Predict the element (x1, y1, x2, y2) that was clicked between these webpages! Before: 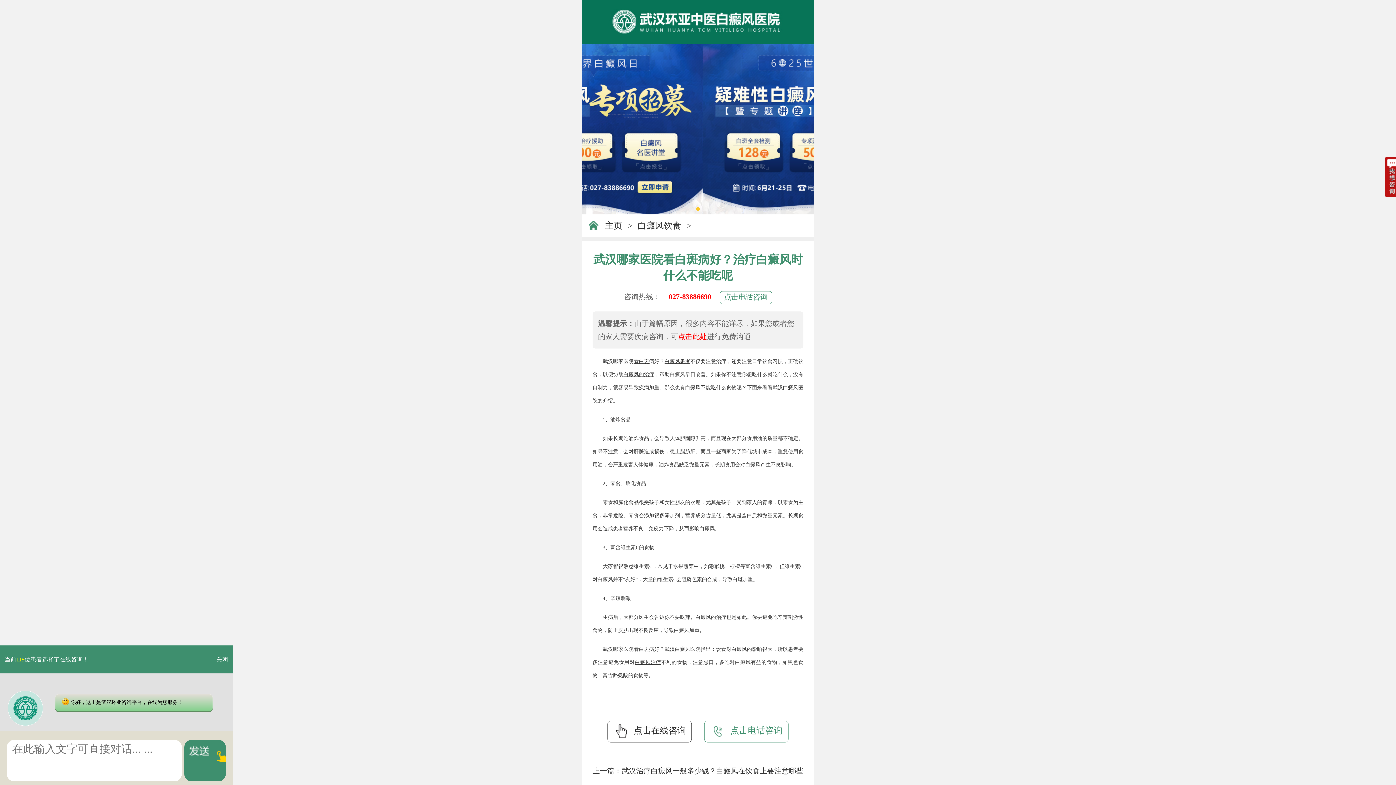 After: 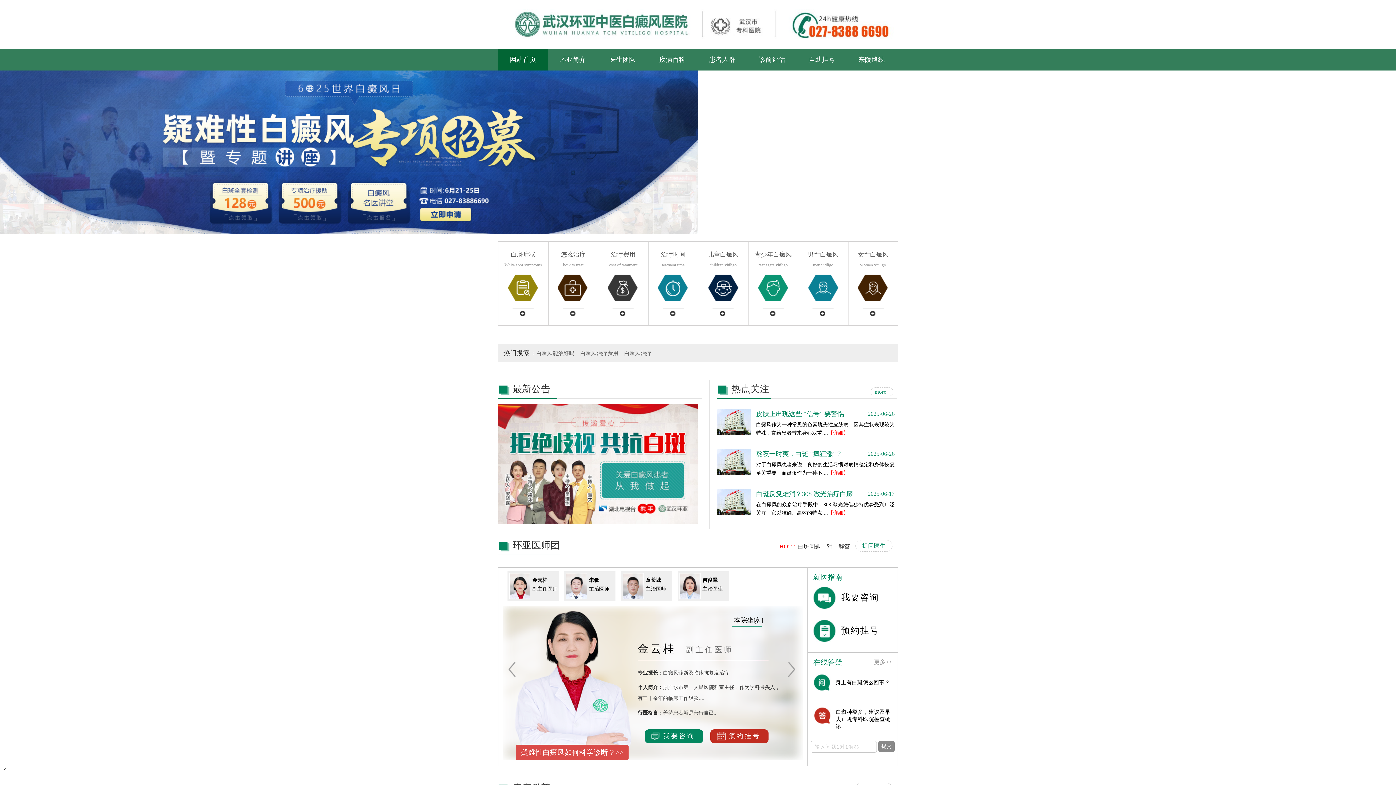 Action: bbox: (605, 221, 622, 230) label: 主页